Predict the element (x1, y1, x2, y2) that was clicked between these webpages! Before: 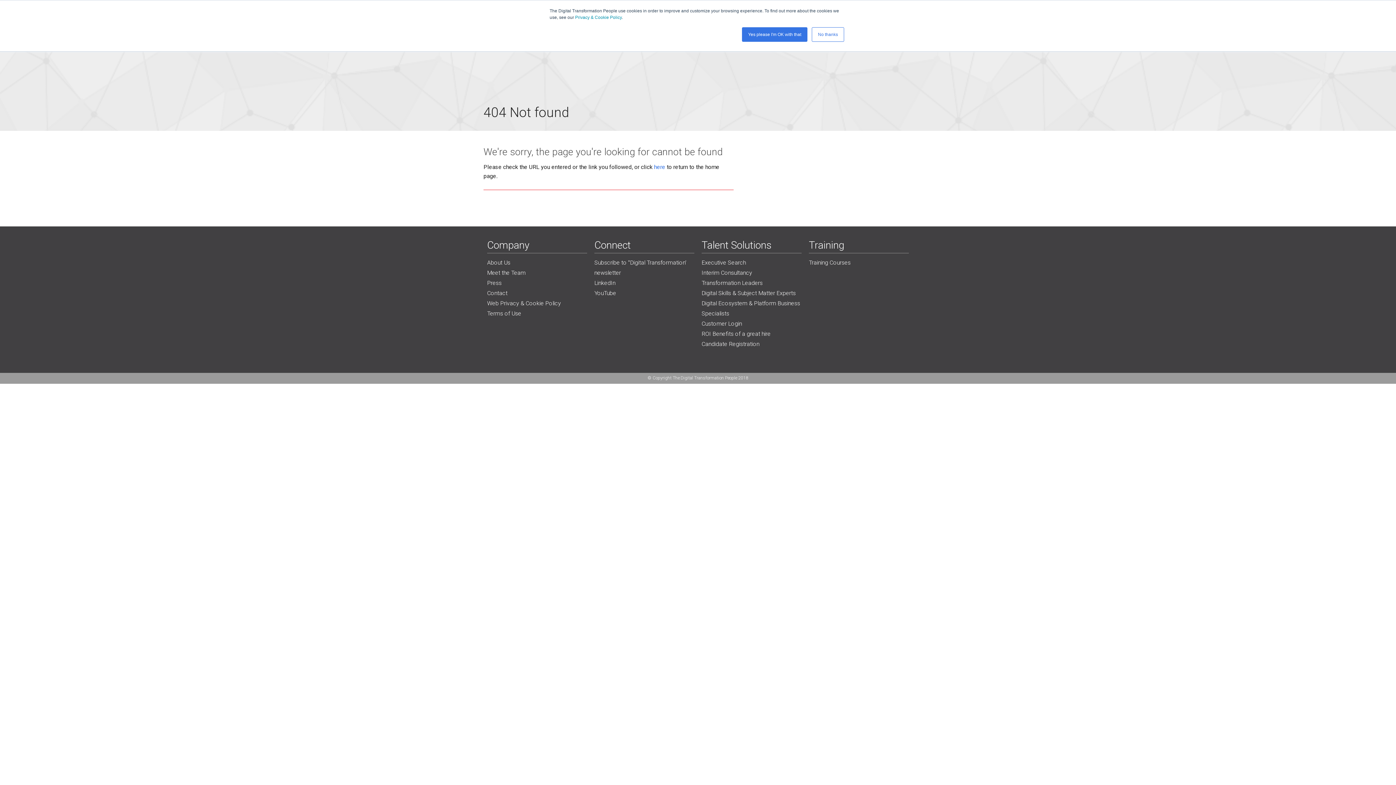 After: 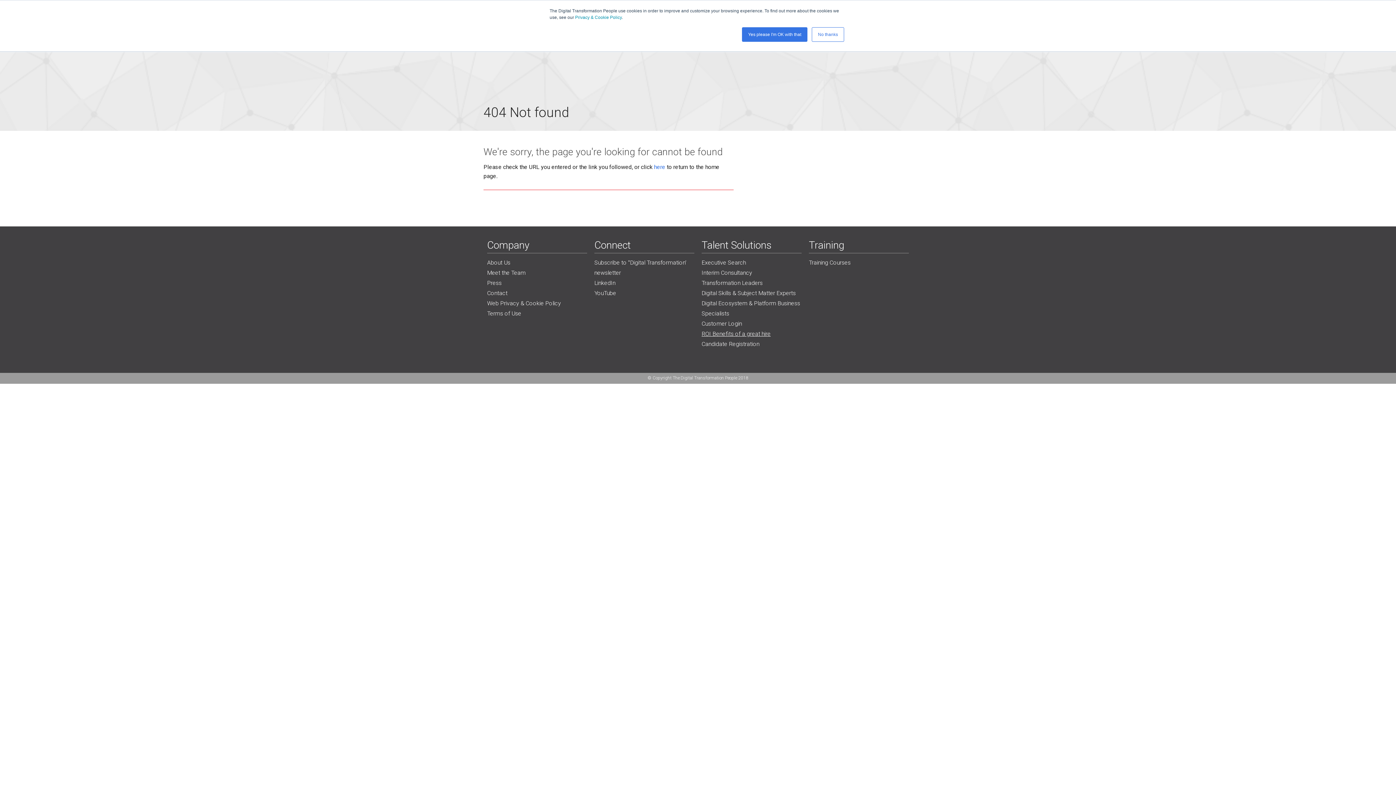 Action: label: ROI Benefits of a great hire bbox: (701, 329, 801, 339)